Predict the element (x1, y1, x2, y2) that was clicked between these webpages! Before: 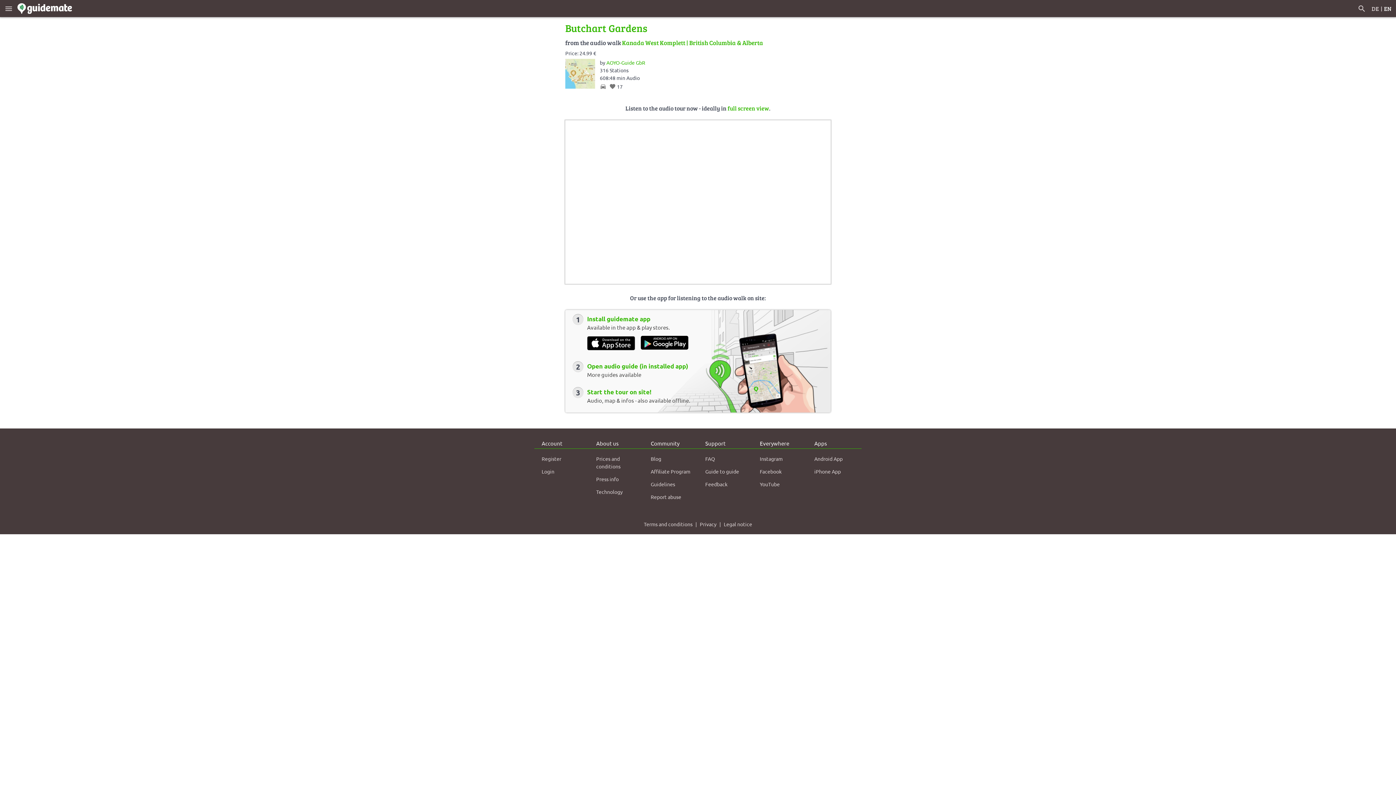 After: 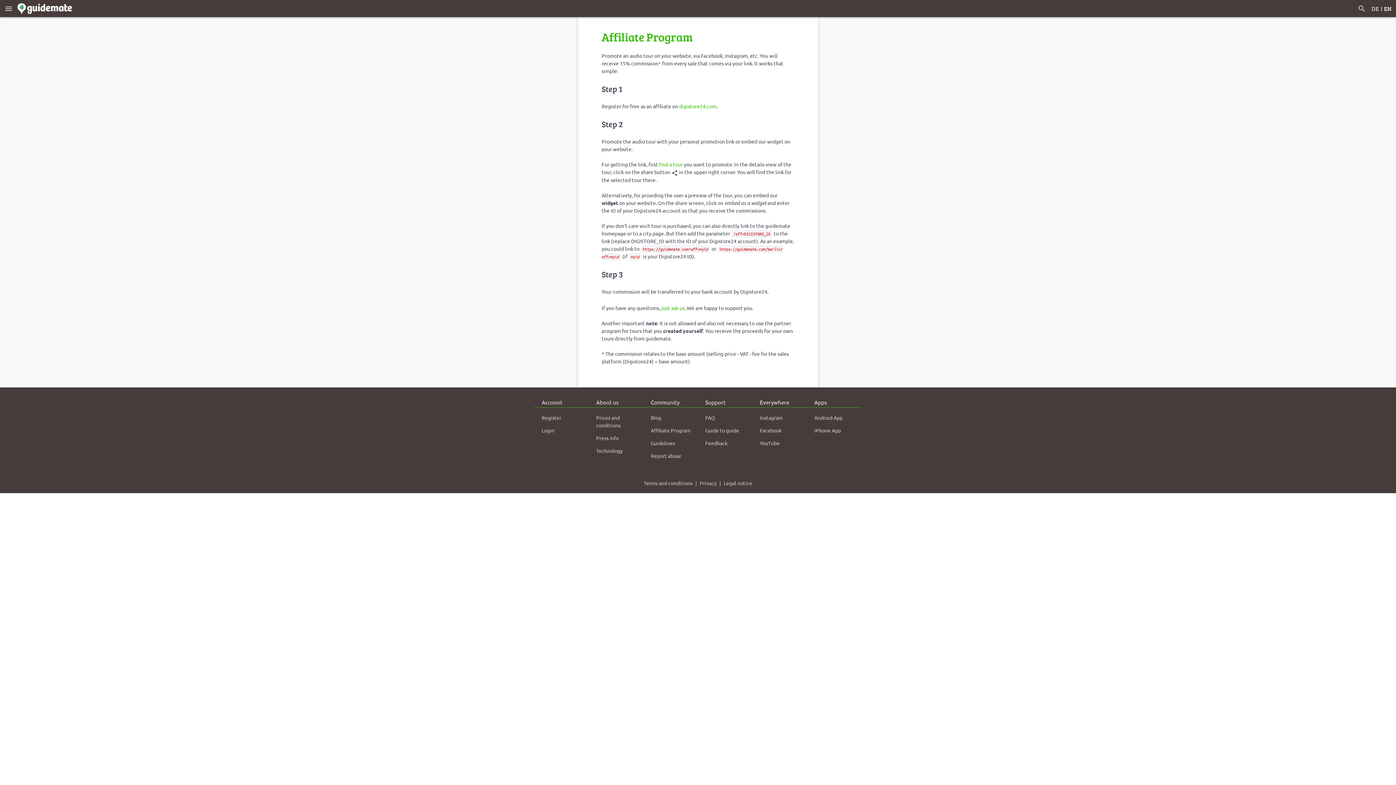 Action: bbox: (650, 465, 690, 478) label: Affiliate Program